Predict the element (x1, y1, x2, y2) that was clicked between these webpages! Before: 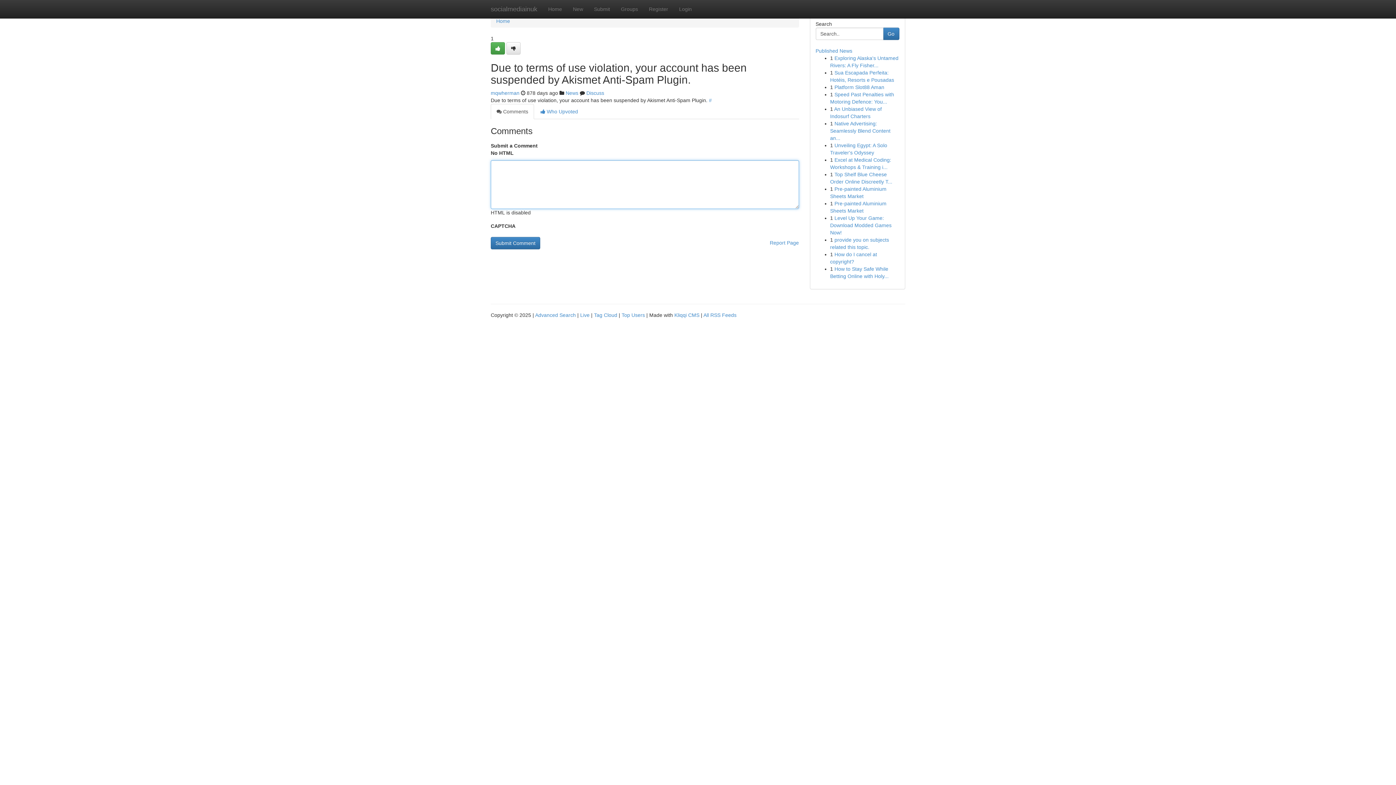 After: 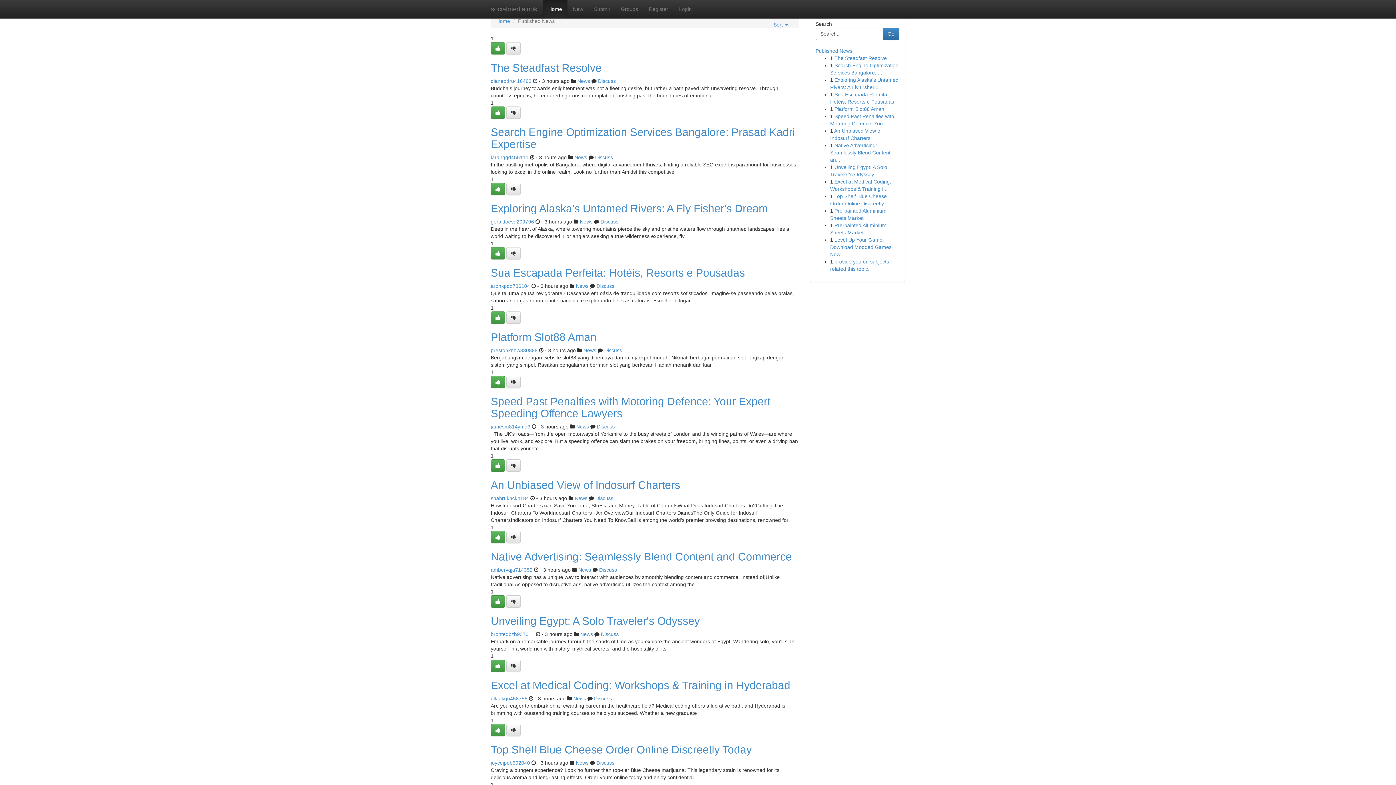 Action: bbox: (485, 0, 542, 18) label: socialmediainuk